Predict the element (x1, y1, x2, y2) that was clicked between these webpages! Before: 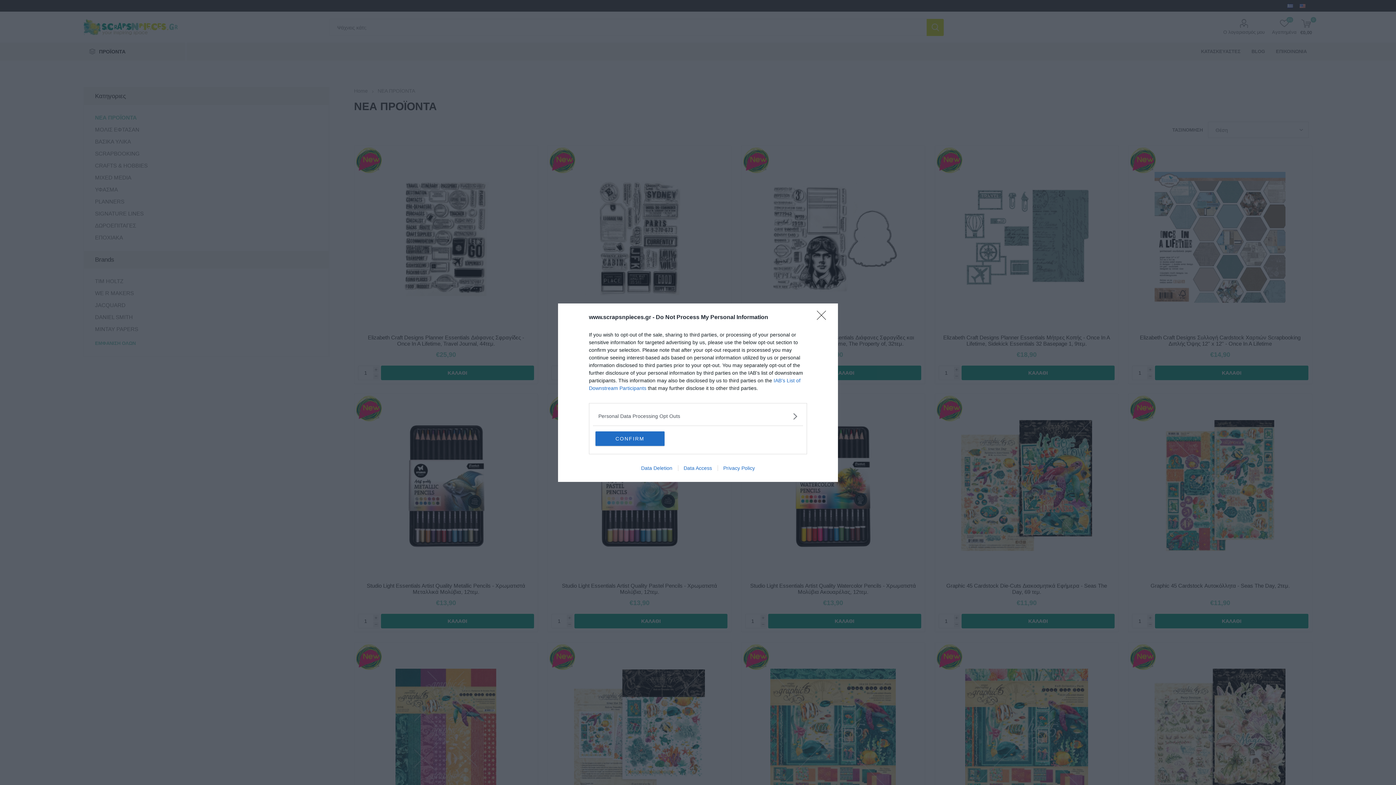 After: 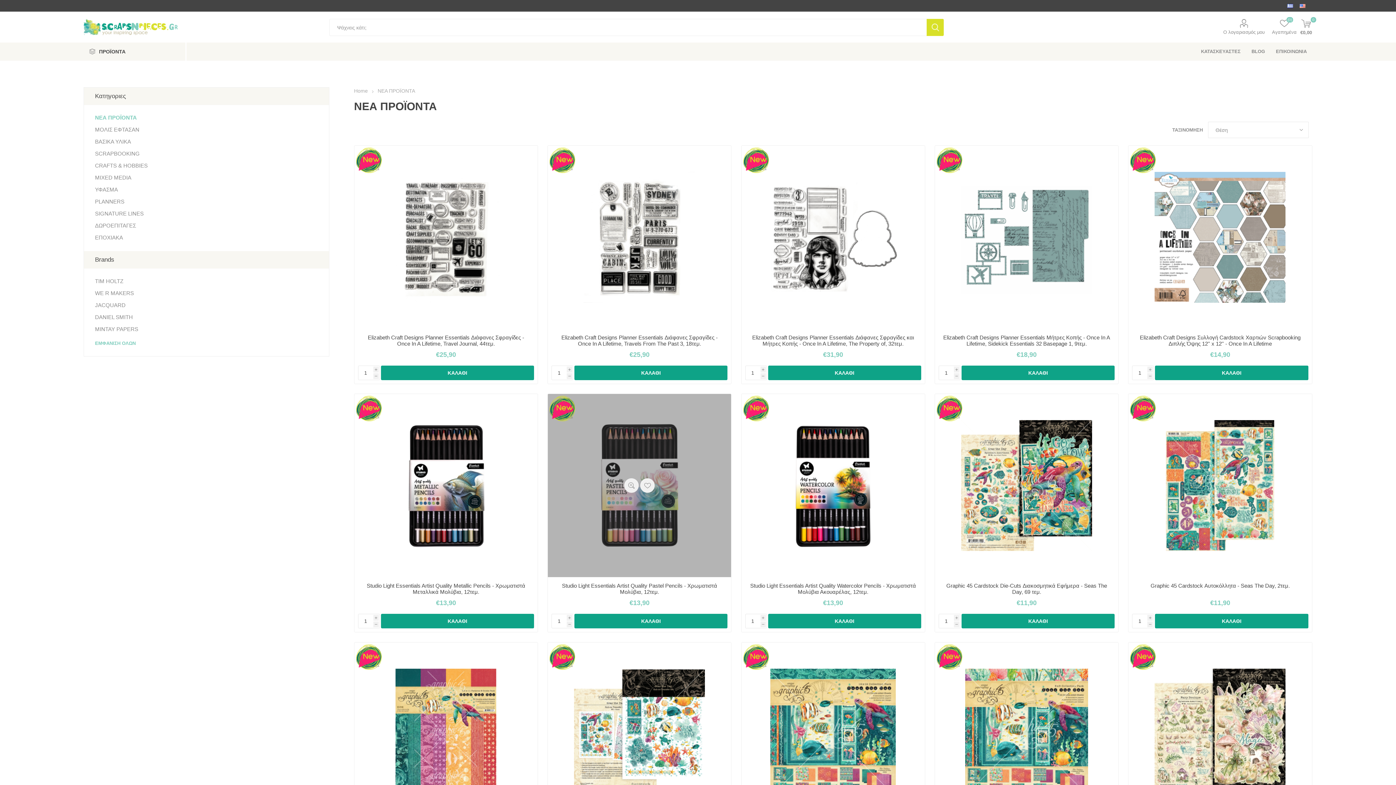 Action: bbox: (595, 431, 664, 446) label: CONFIRM